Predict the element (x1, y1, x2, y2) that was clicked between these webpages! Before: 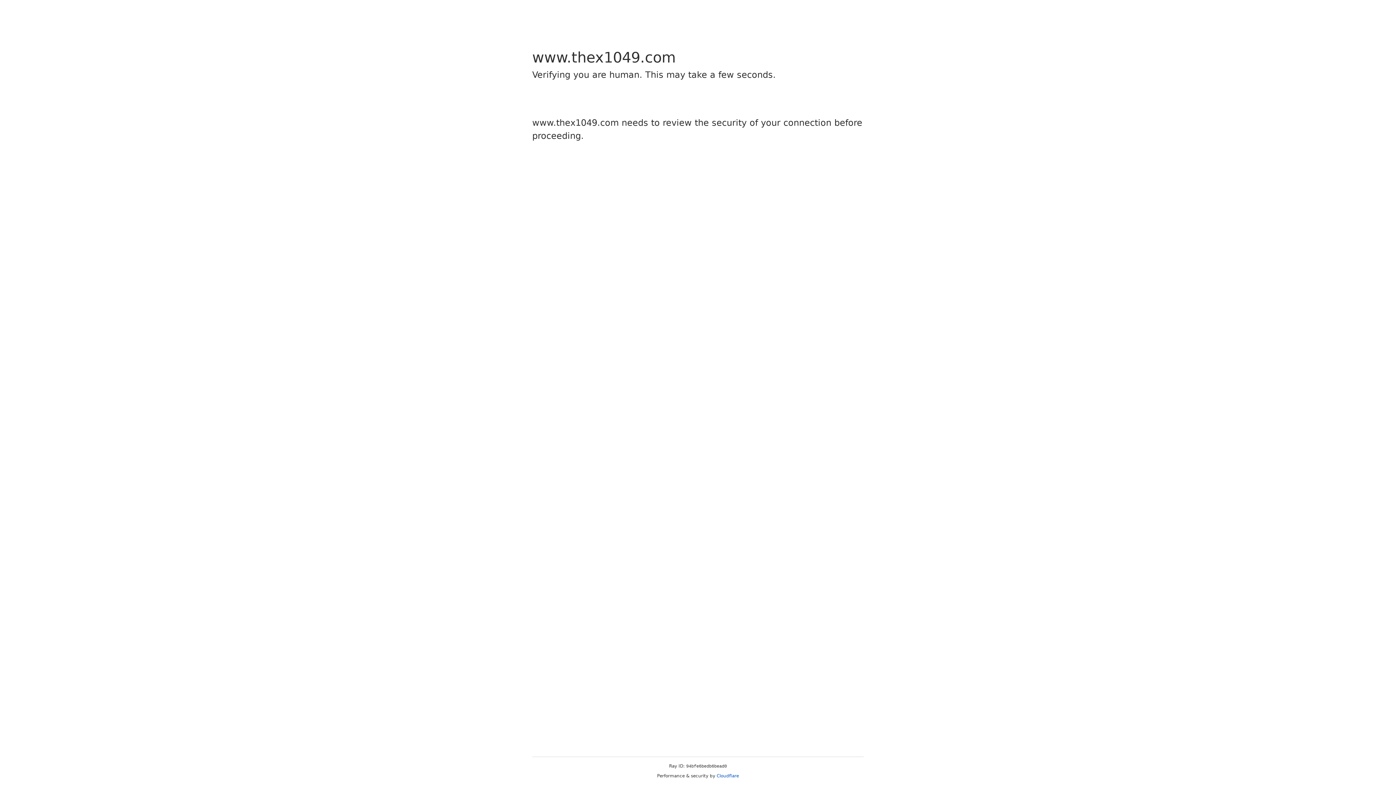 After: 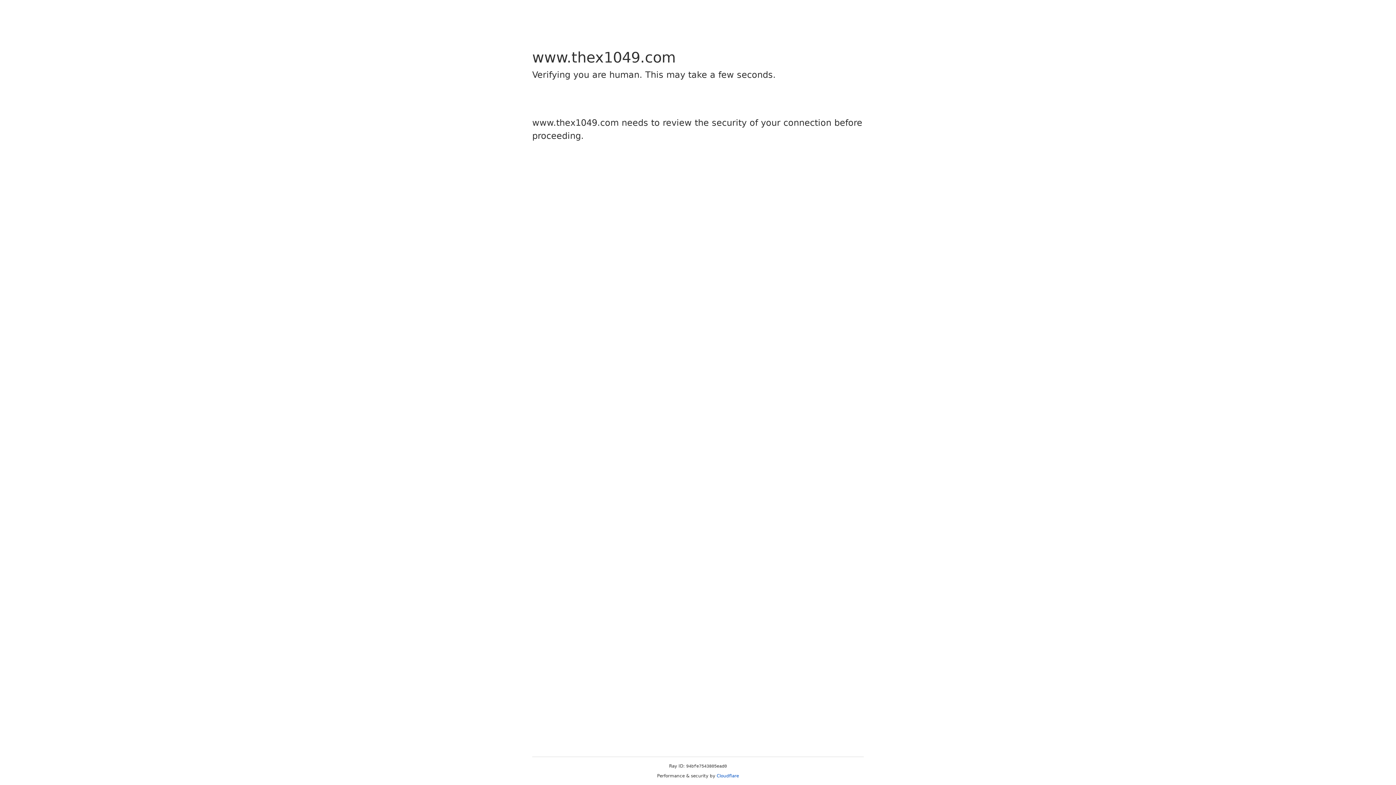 Action: bbox: (716, 773, 739, 778) label: Cloudflare